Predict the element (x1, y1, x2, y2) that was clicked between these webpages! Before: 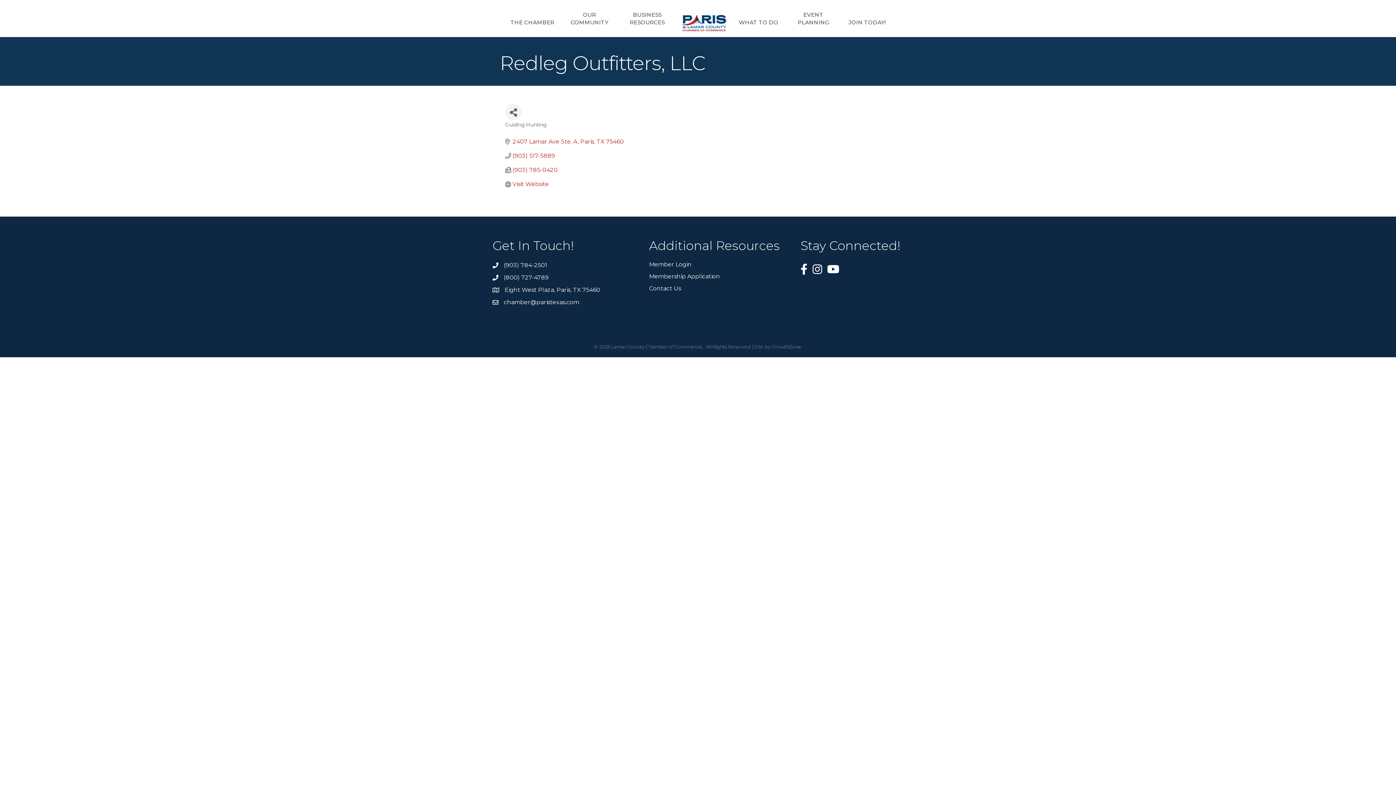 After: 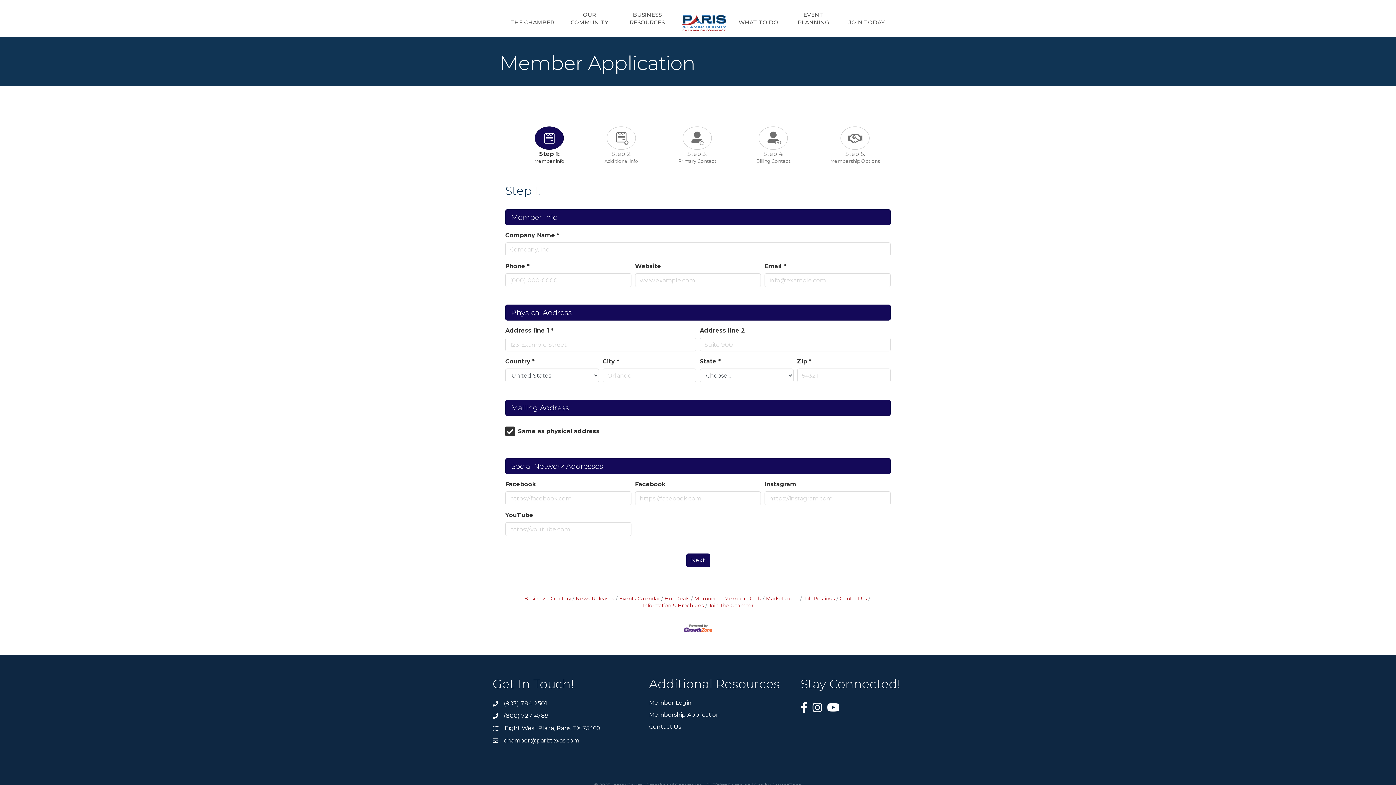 Action: label: JOIN TODAY! bbox: (843, 13, 891, 31)